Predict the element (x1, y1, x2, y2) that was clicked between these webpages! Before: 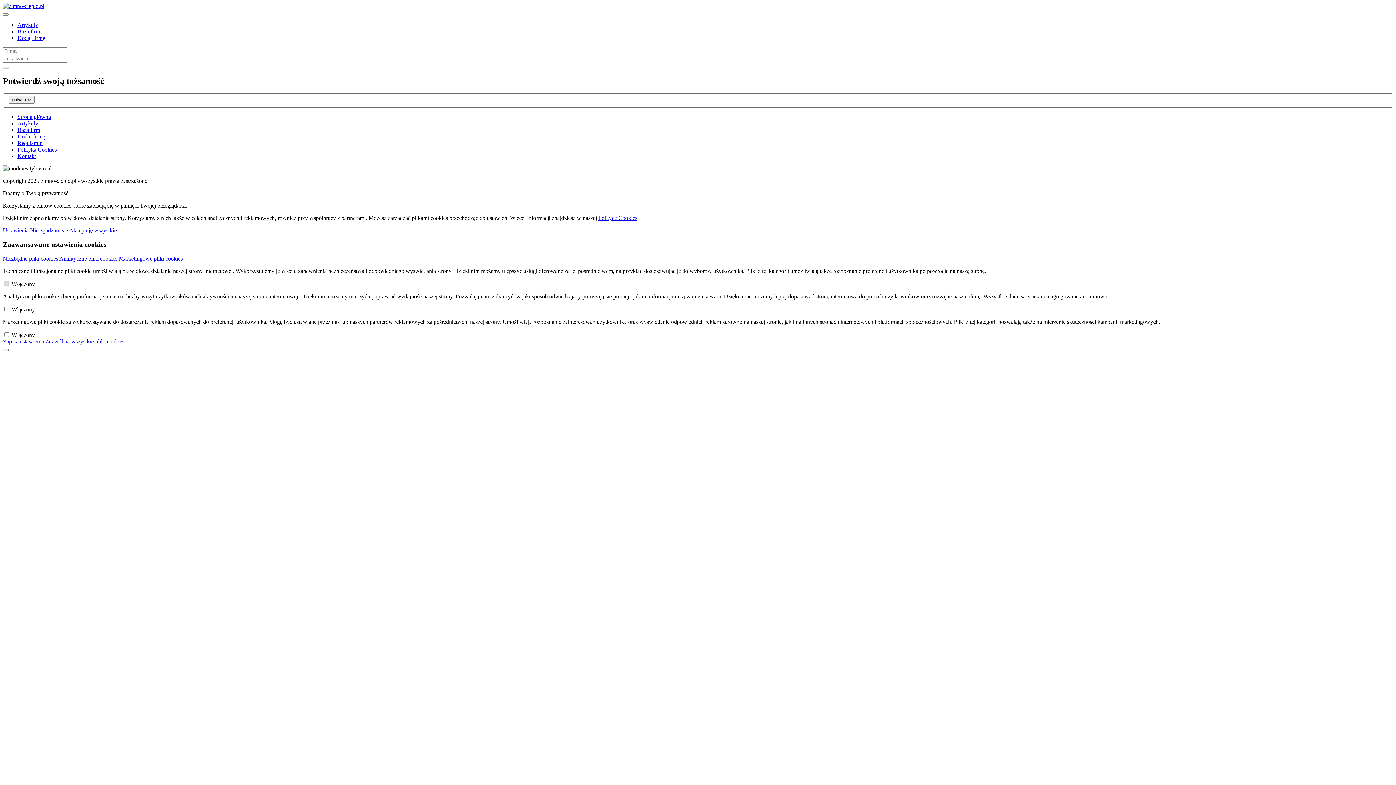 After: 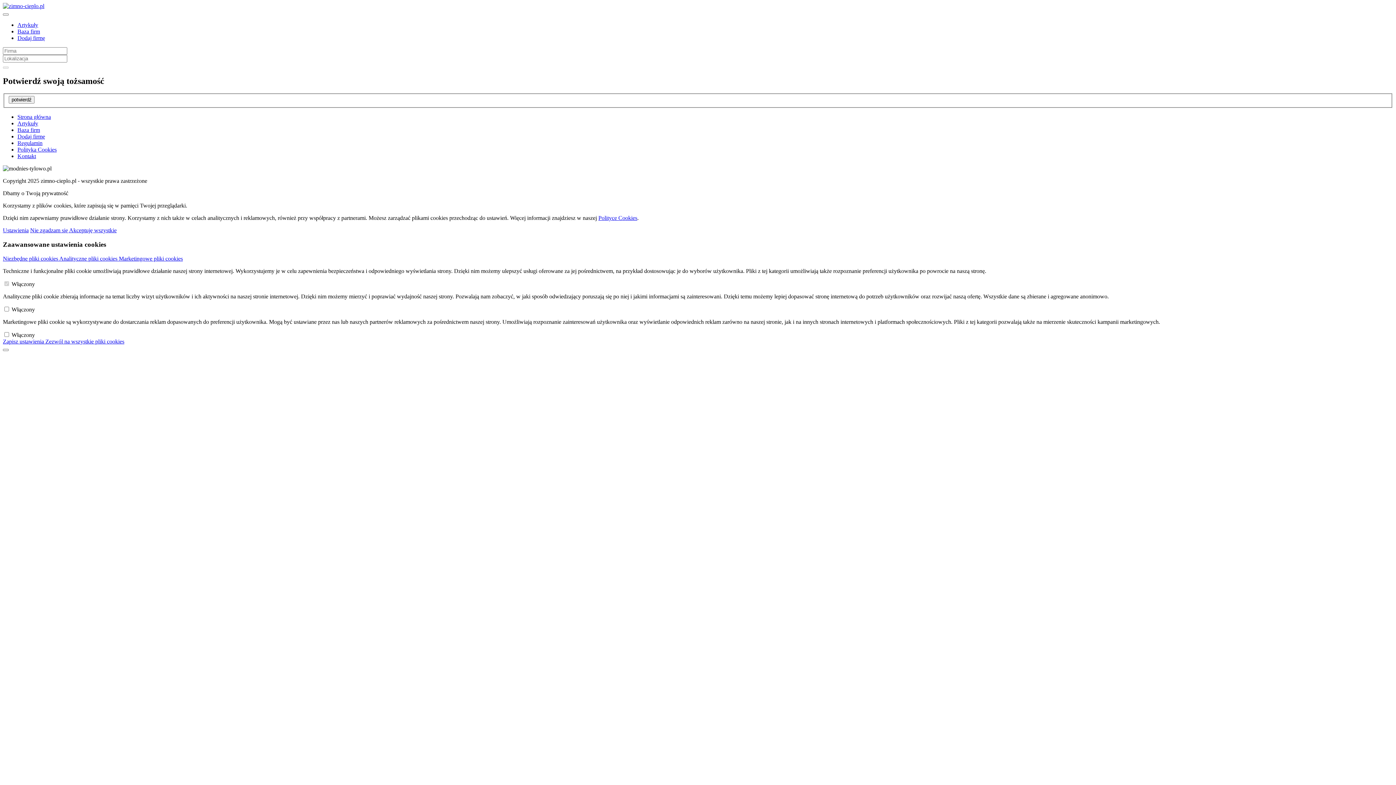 Action: bbox: (17, 153, 36, 159) label: Kontakt